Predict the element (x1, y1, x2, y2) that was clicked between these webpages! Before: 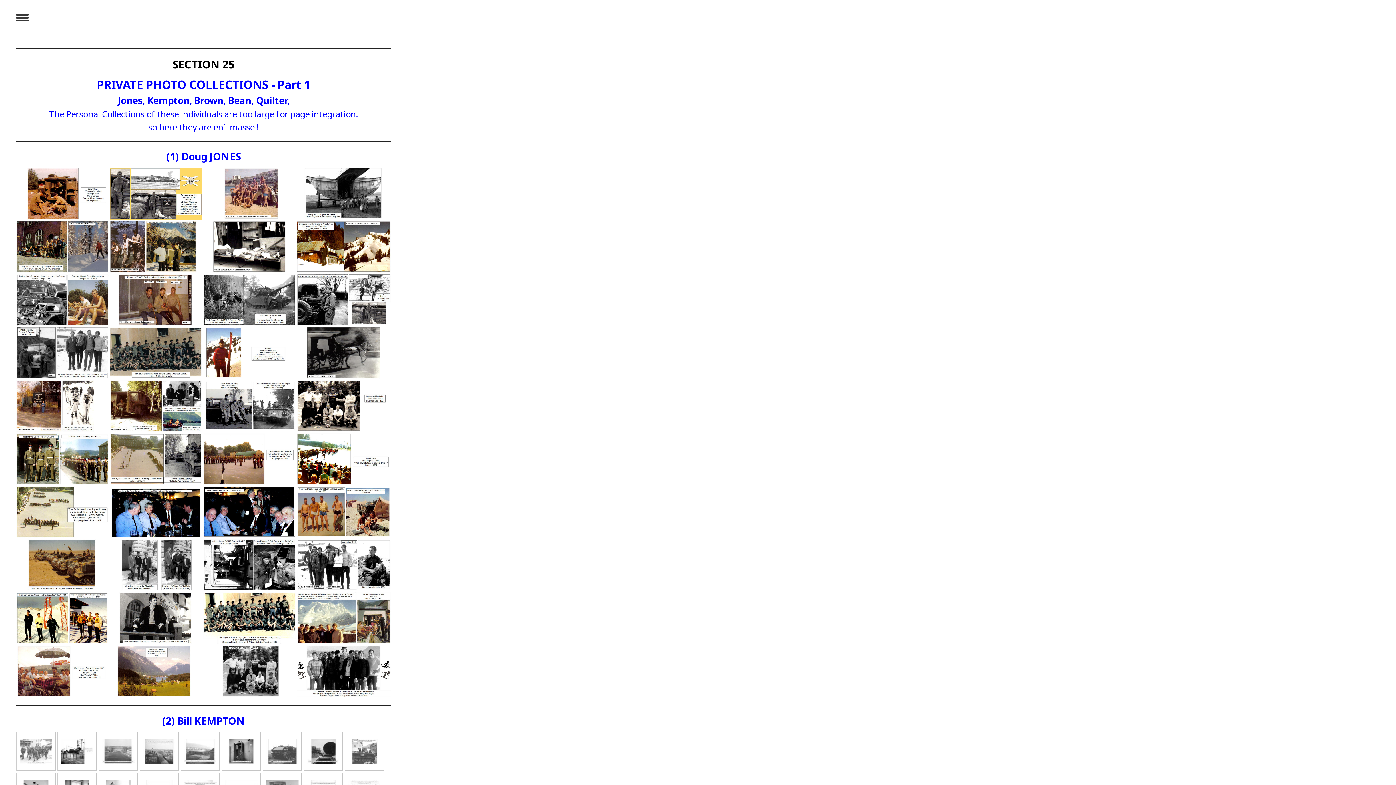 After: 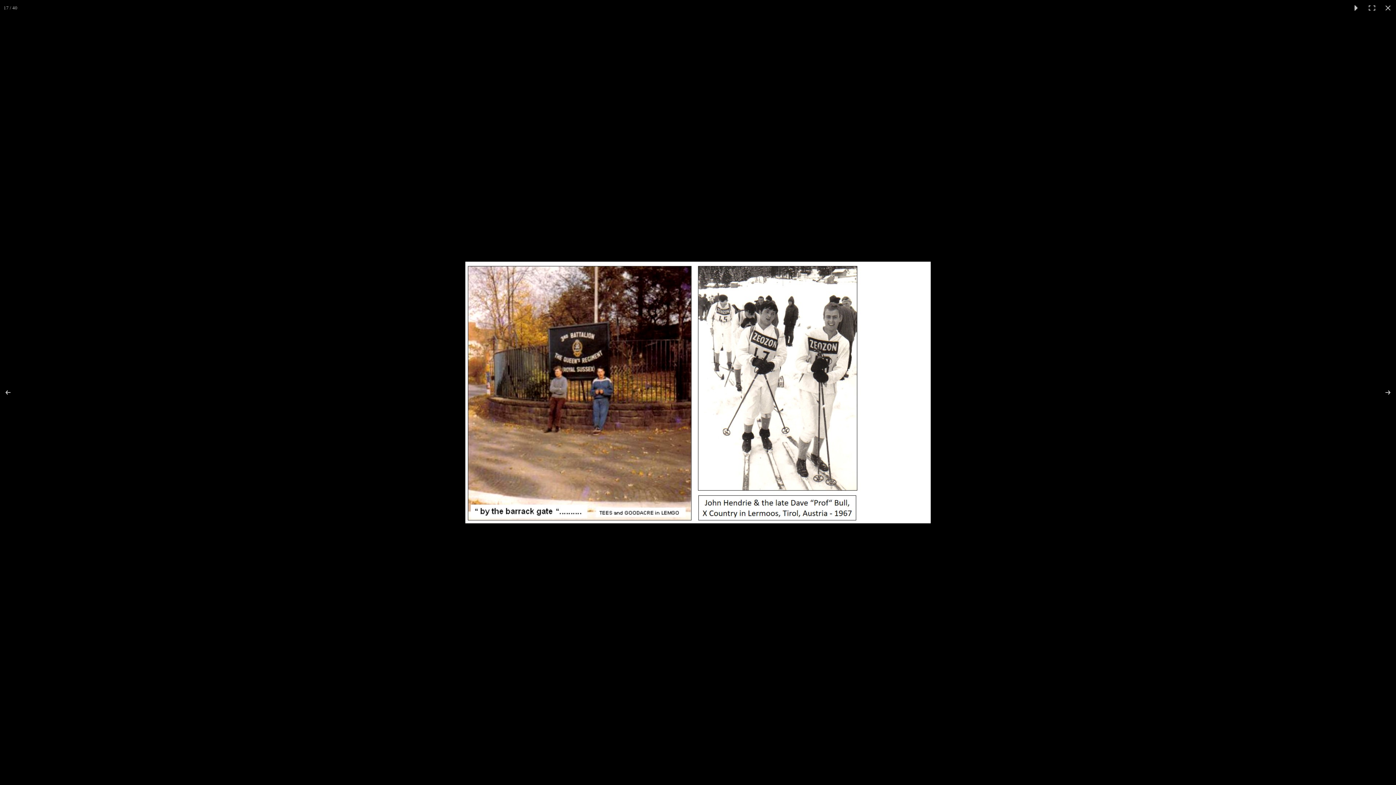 Action: bbox: (16, 380, 109, 432)